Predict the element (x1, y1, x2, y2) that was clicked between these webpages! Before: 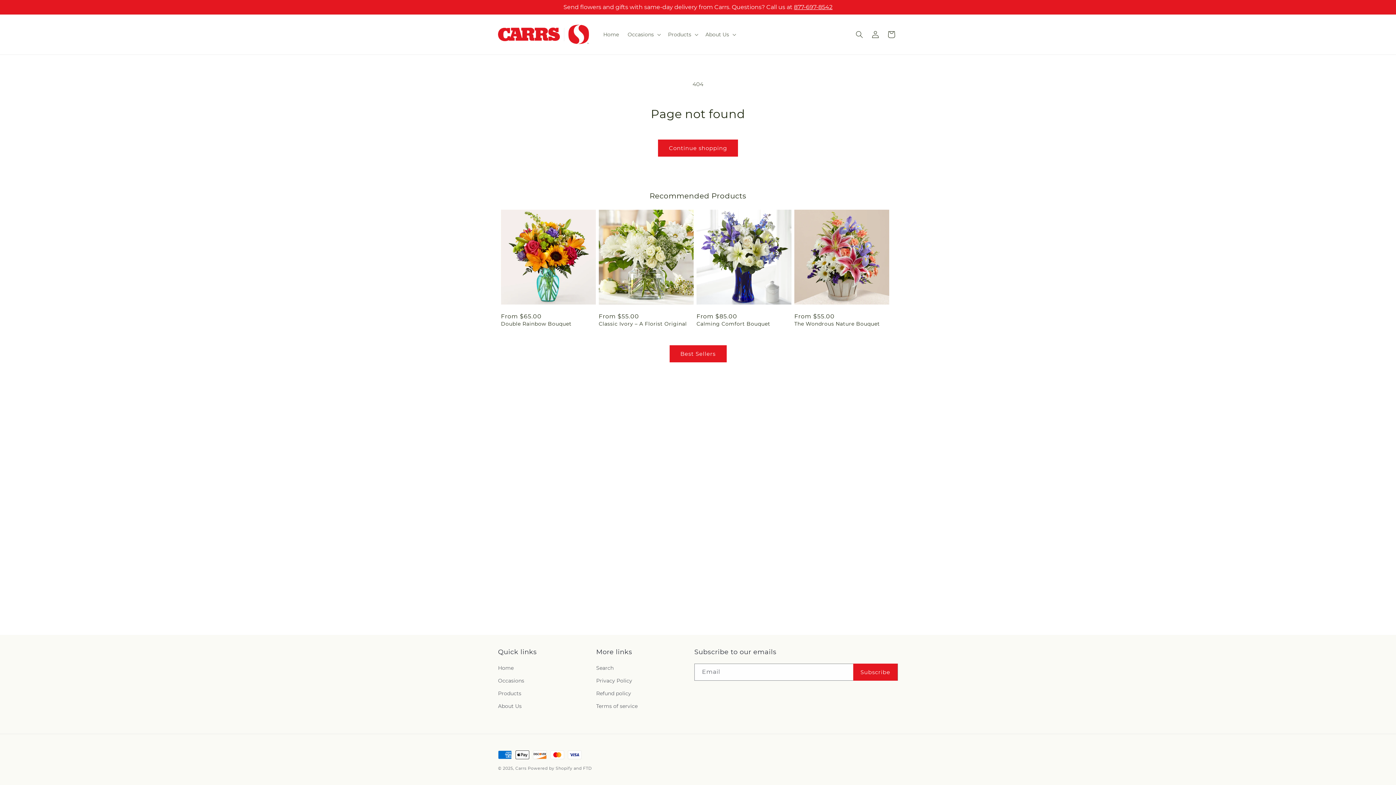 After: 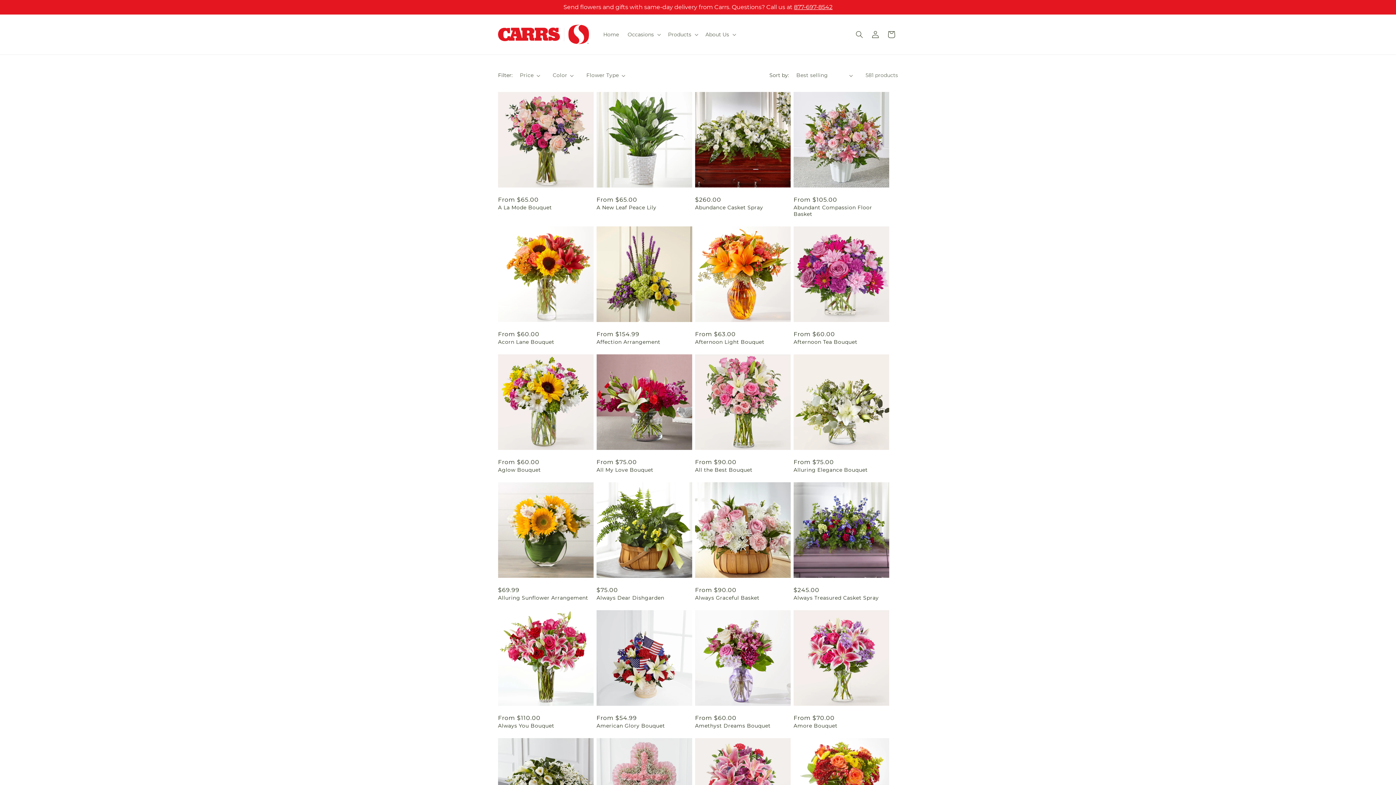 Action: label: Products bbox: (498, 687, 521, 700)